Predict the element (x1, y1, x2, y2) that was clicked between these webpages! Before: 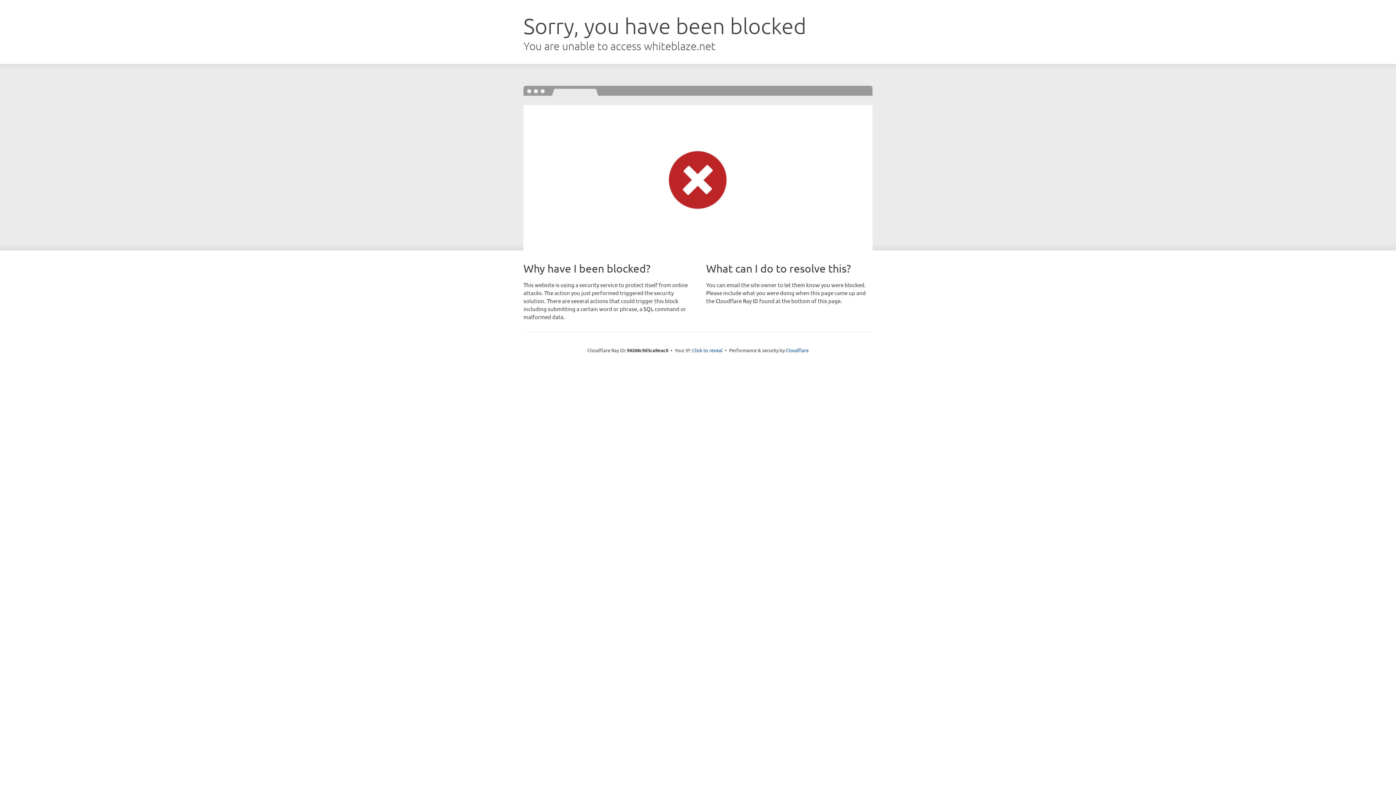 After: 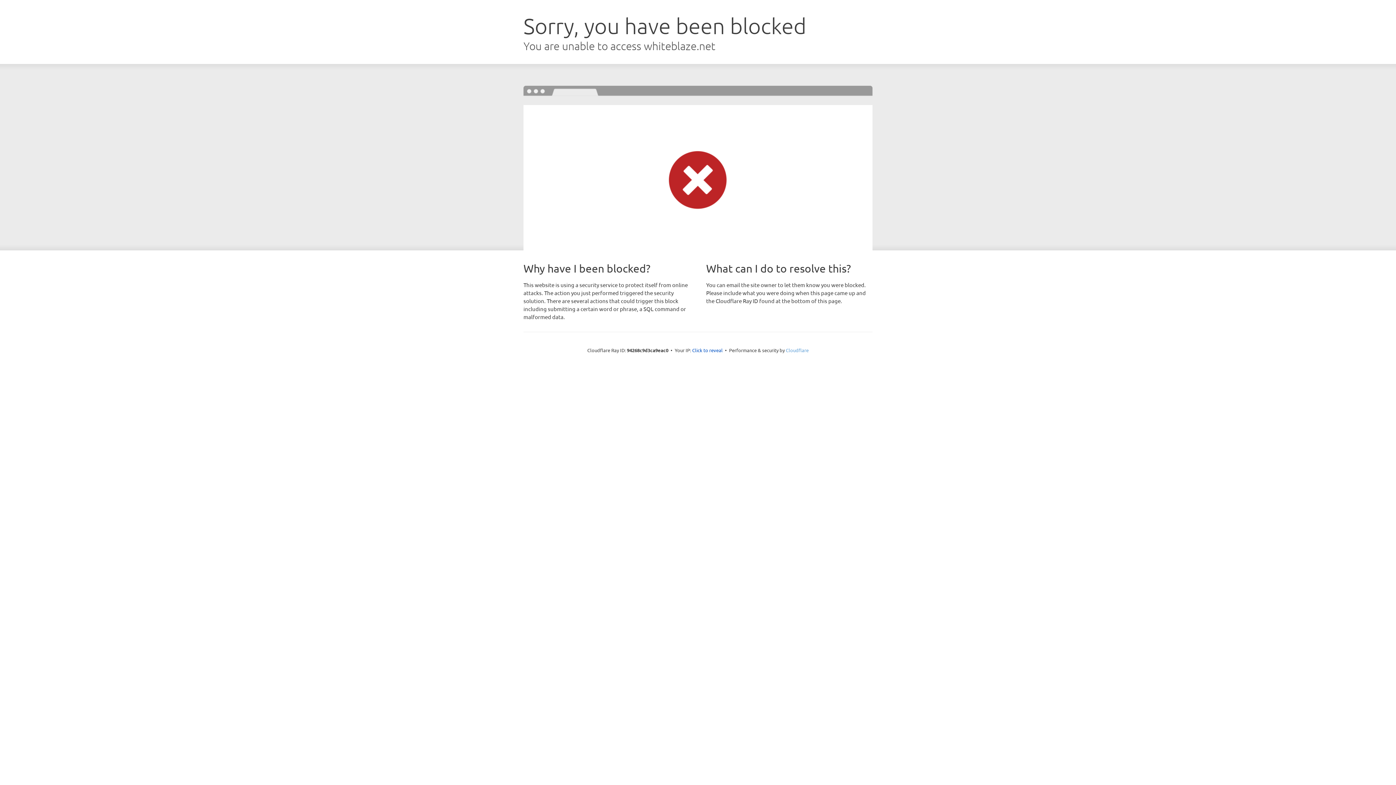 Action: bbox: (786, 347, 808, 353) label: Cloudflare